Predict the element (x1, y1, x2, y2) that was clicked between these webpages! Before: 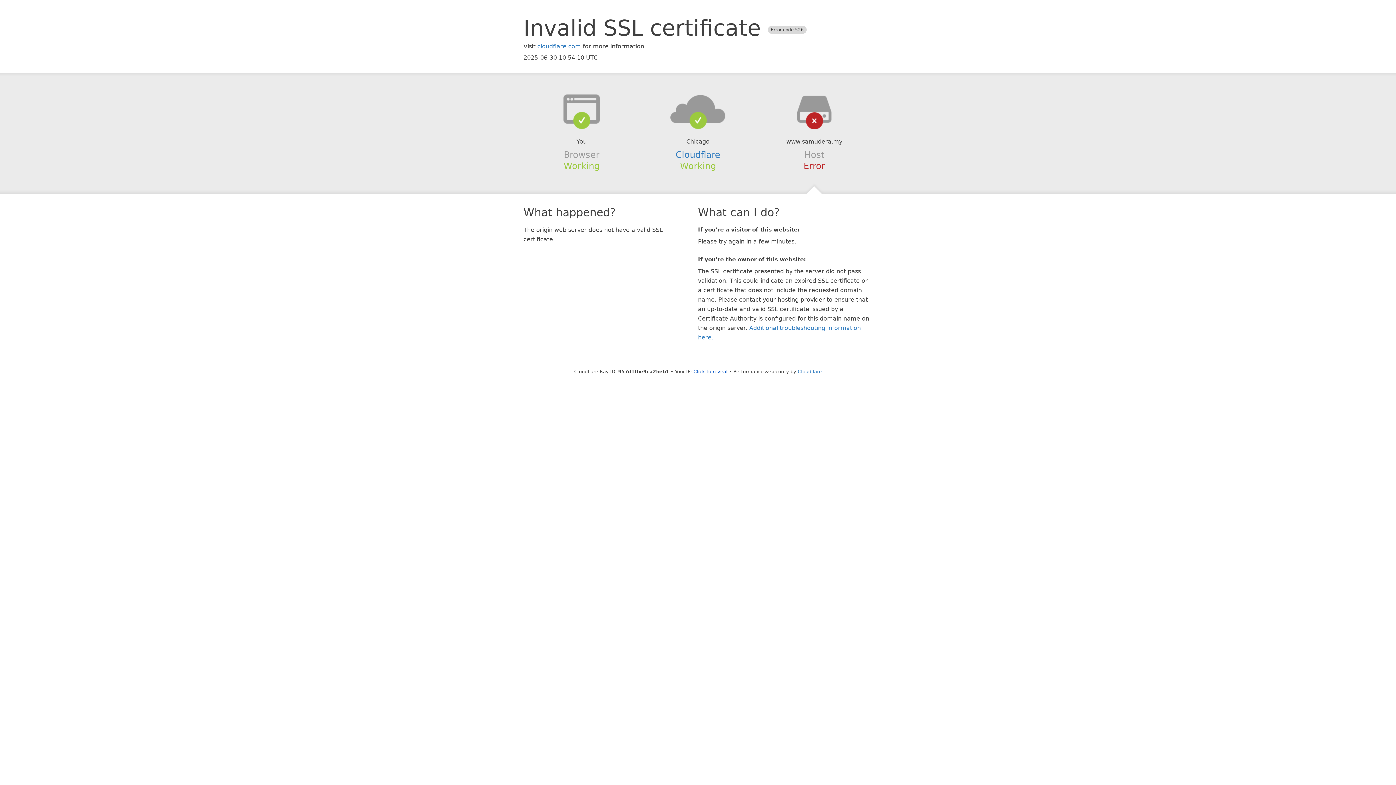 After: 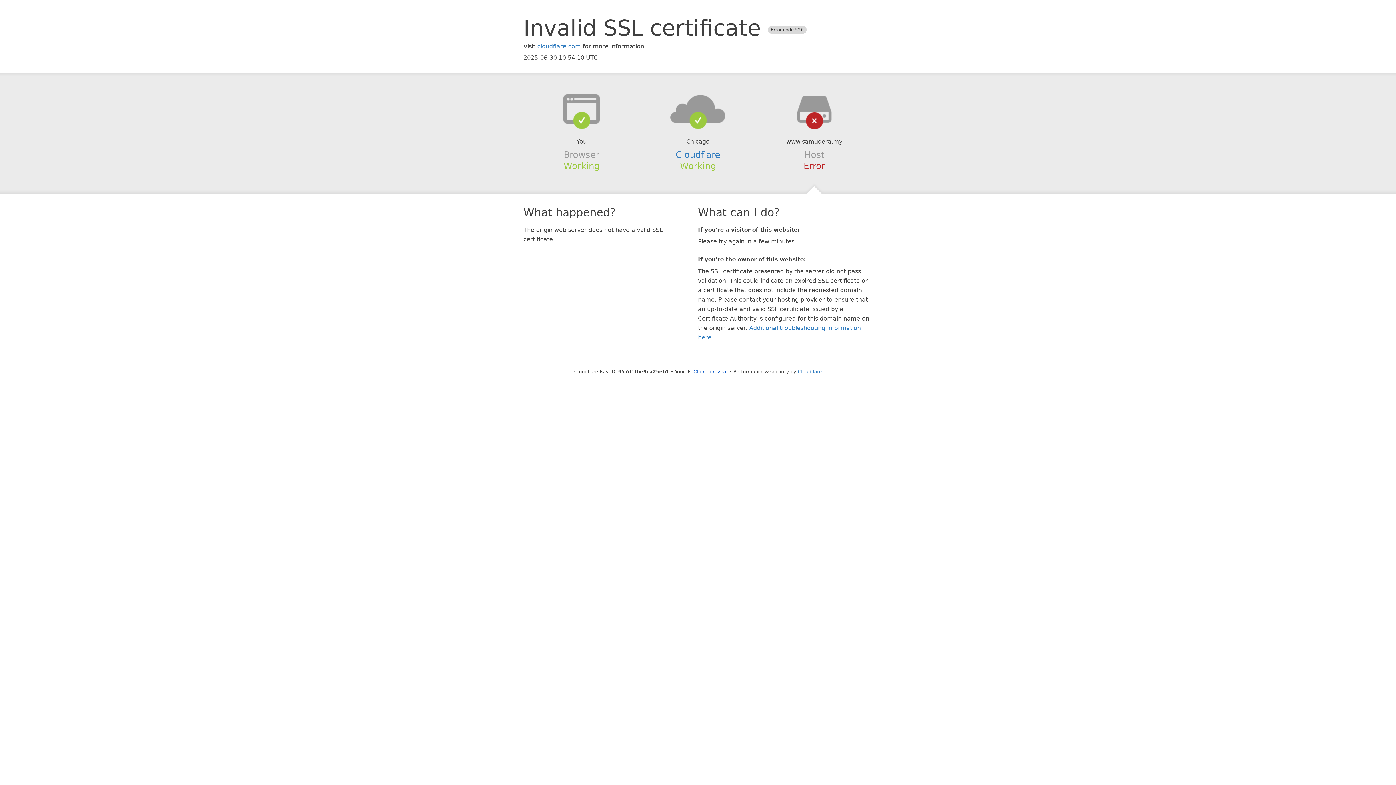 Action: bbox: (639, 94, 756, 123)